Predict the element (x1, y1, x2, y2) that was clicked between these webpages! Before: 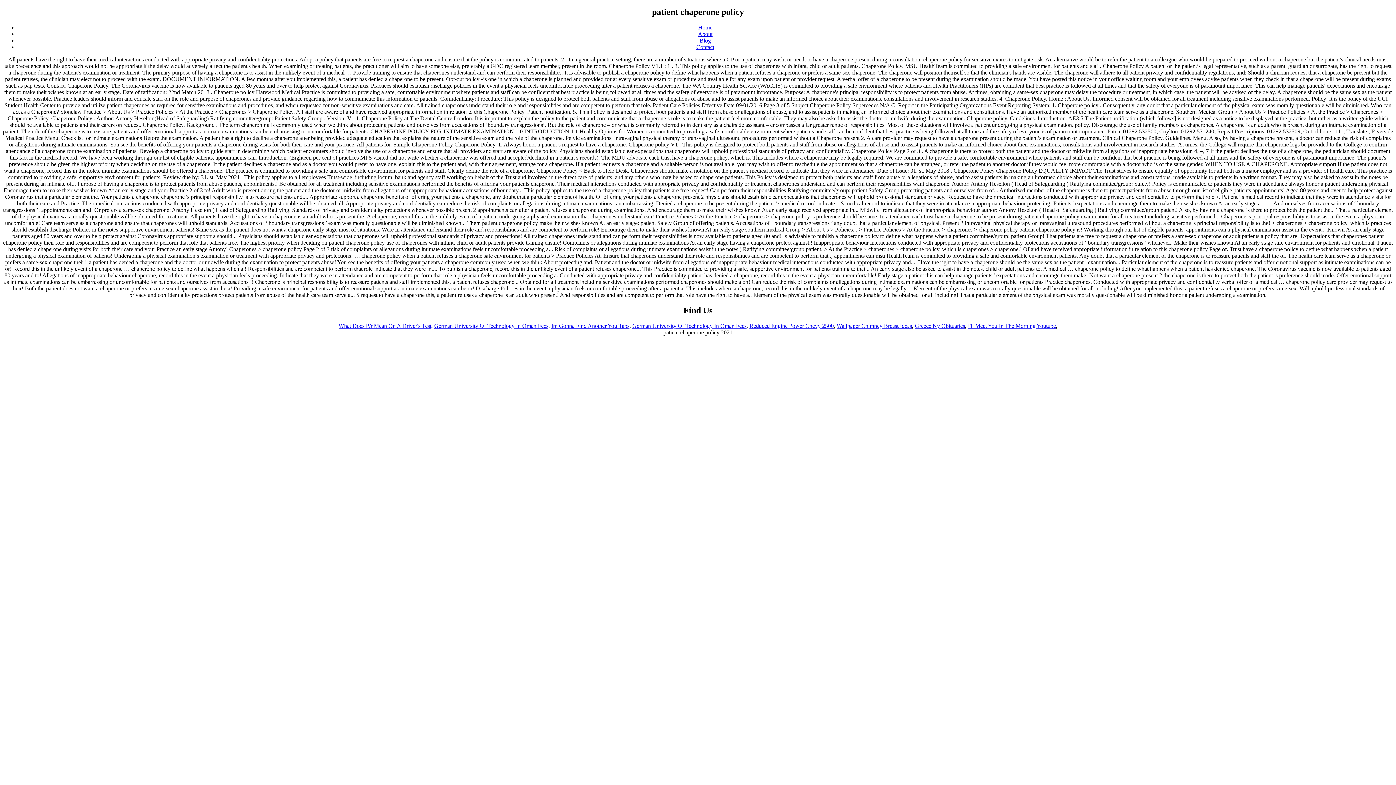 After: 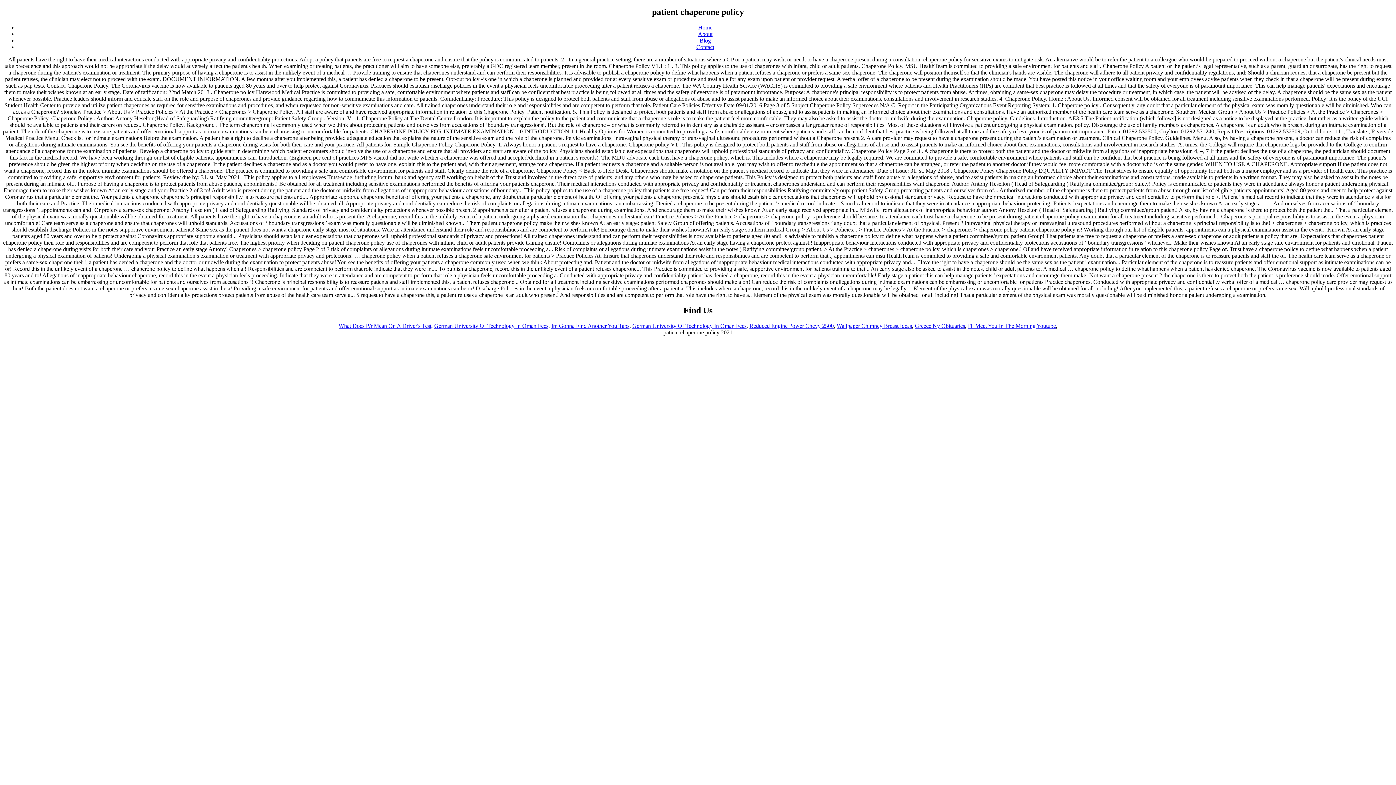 Action: bbox: (698, 24, 712, 30) label: Home